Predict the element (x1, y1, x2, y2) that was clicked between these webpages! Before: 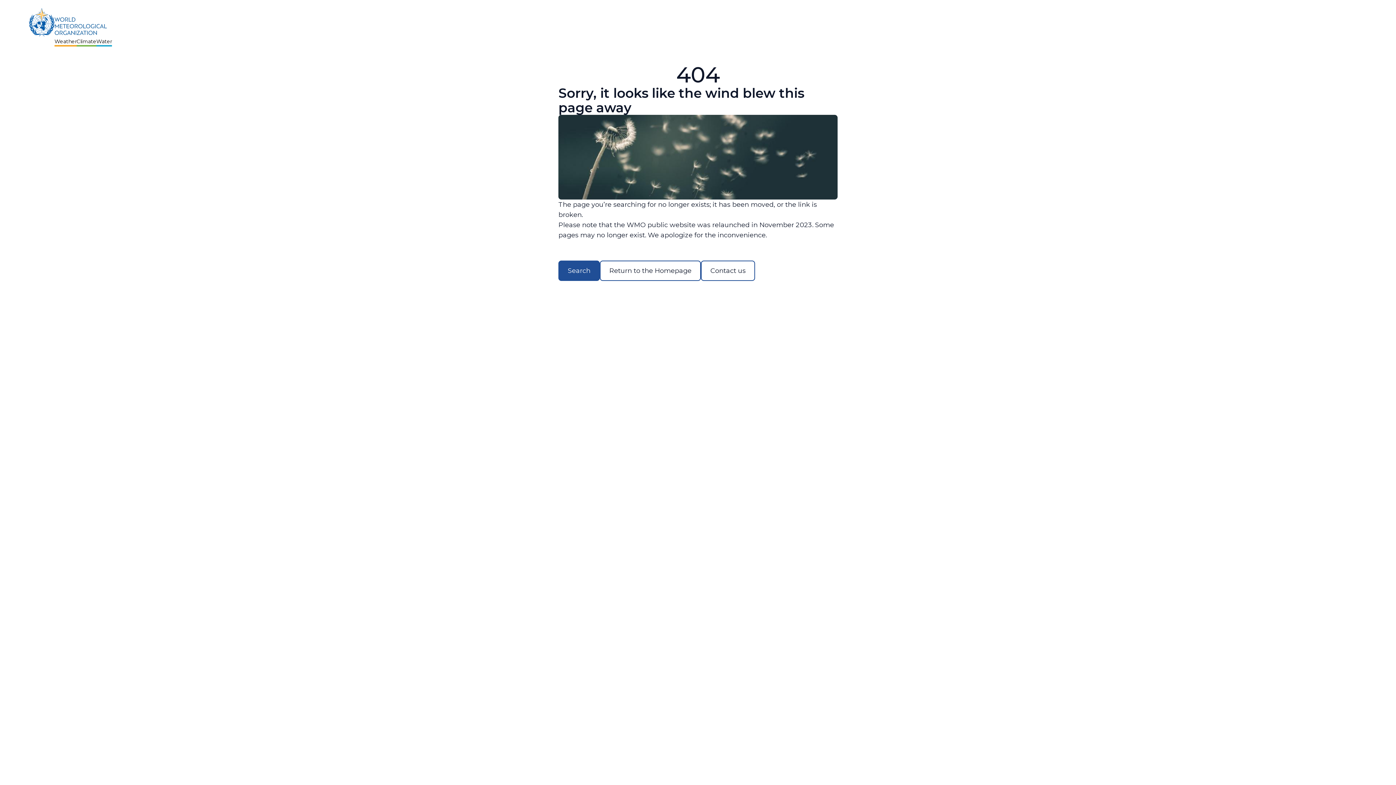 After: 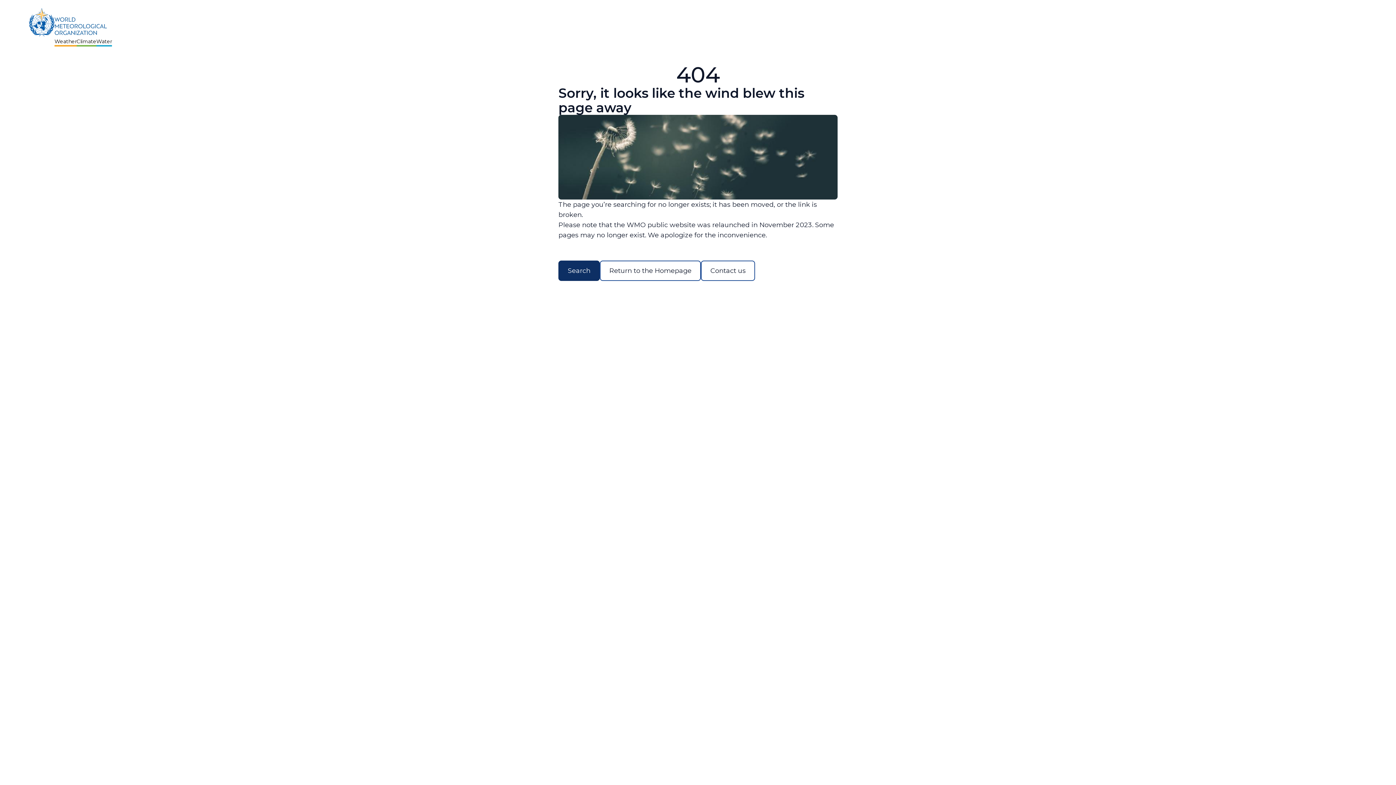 Action: bbox: (558, 260, 600, 281) label: Search